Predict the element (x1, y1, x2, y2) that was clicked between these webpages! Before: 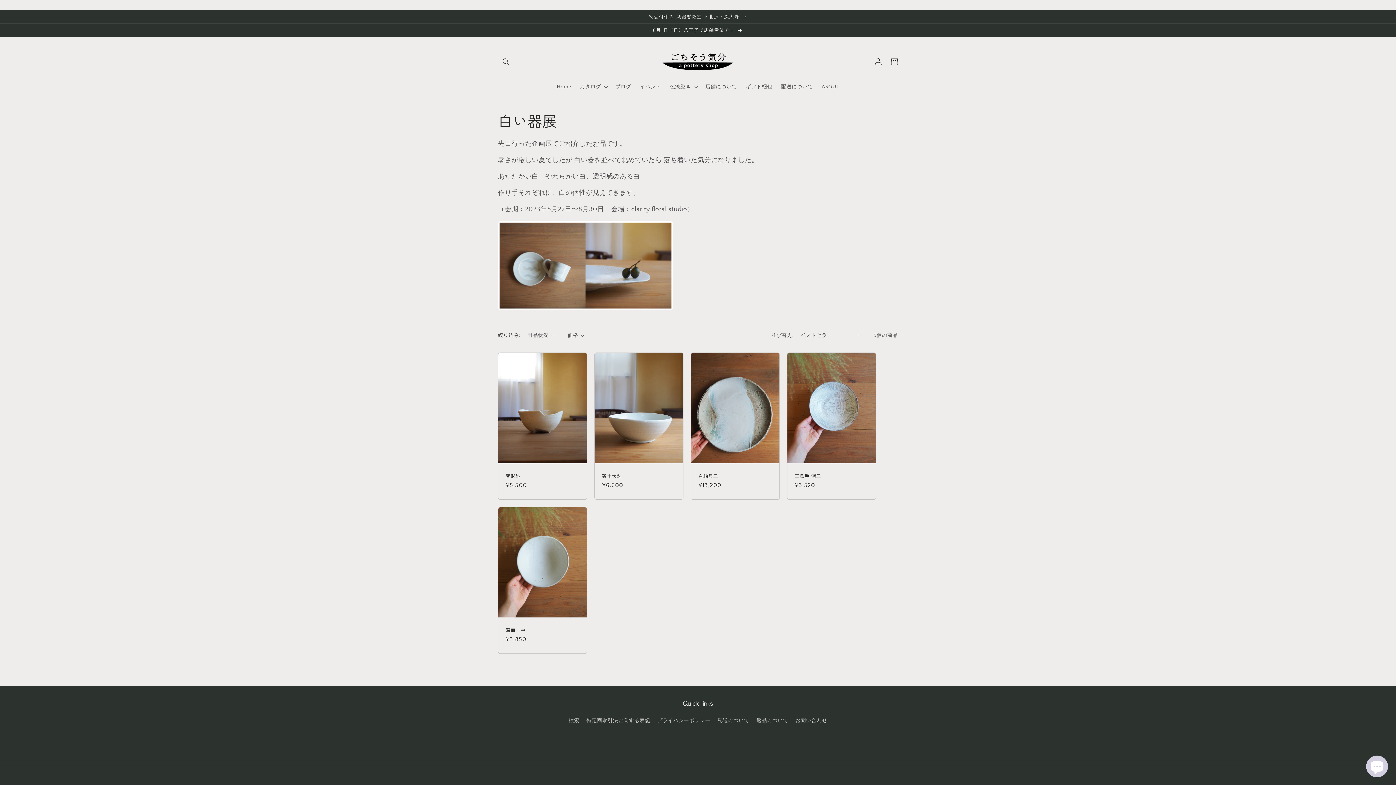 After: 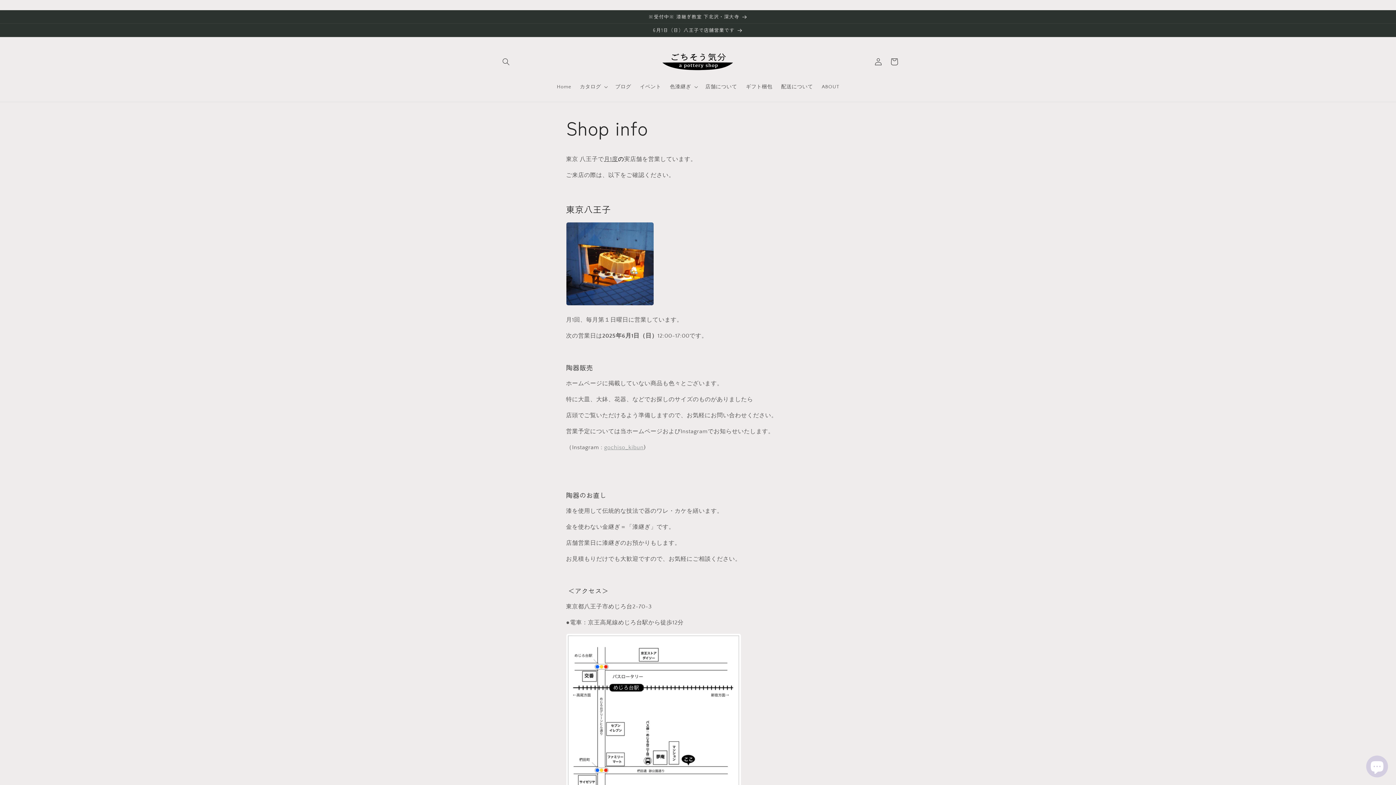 Action: bbox: (701, 79, 741, 94) label: 店舗について